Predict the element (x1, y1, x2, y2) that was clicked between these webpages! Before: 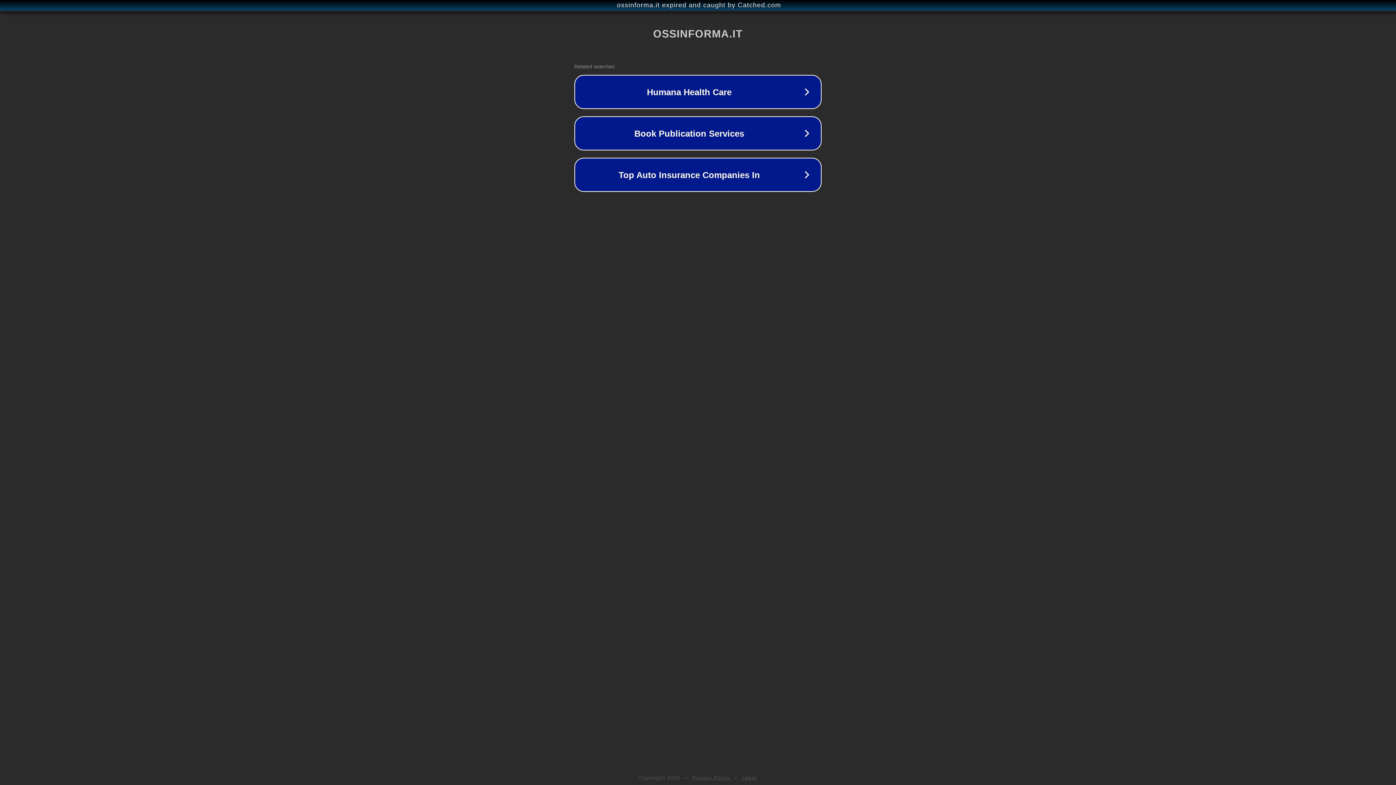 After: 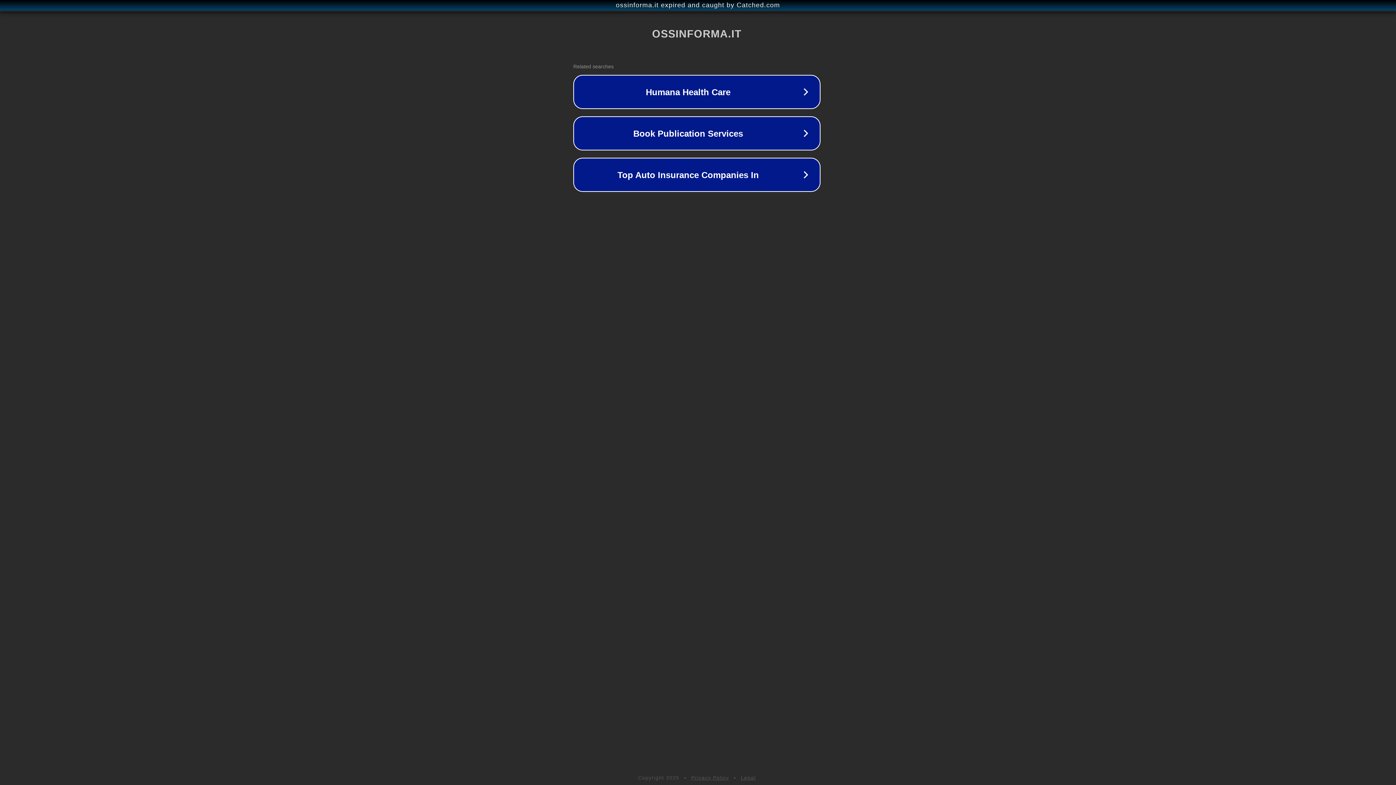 Action: label: ossinforma.it expired and caught by Catched.com bbox: (1, 1, 1397, 9)